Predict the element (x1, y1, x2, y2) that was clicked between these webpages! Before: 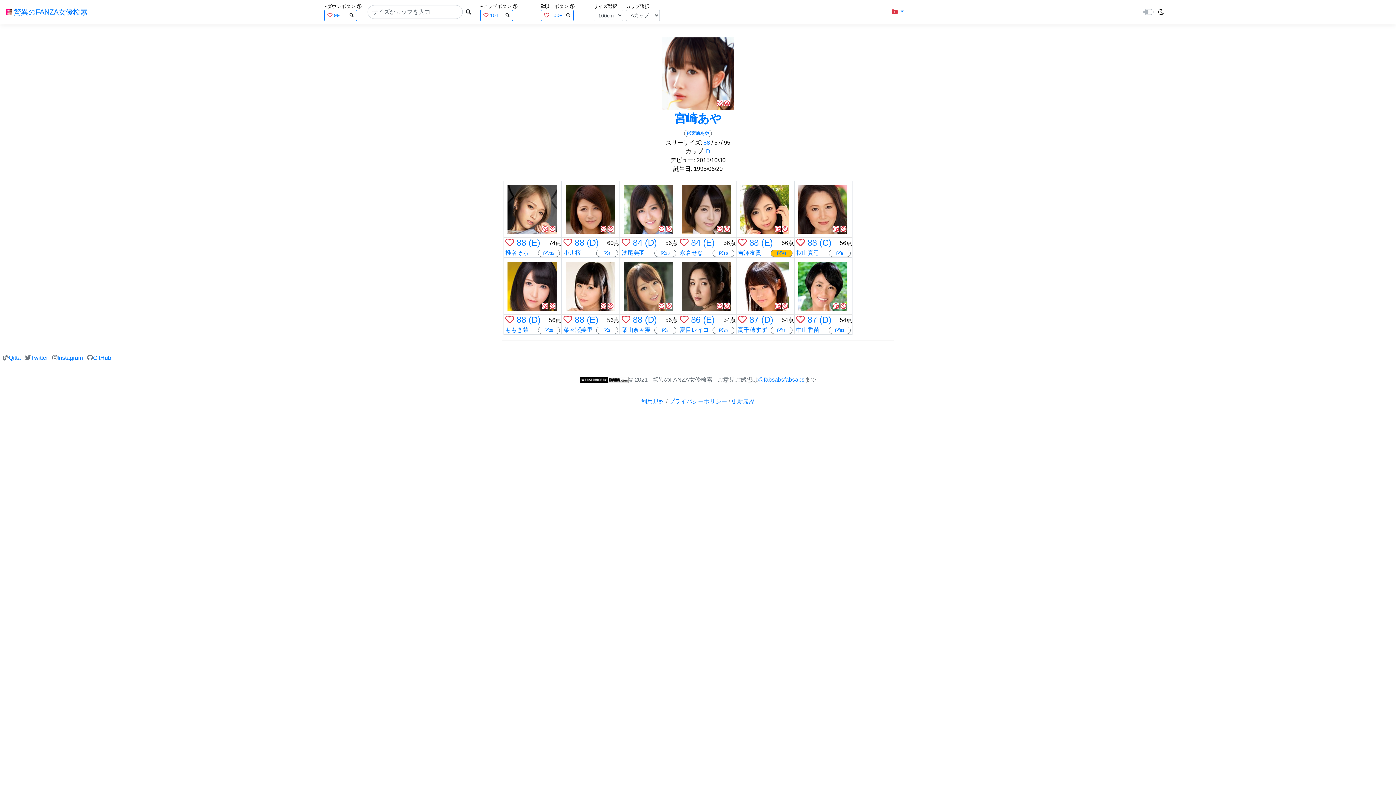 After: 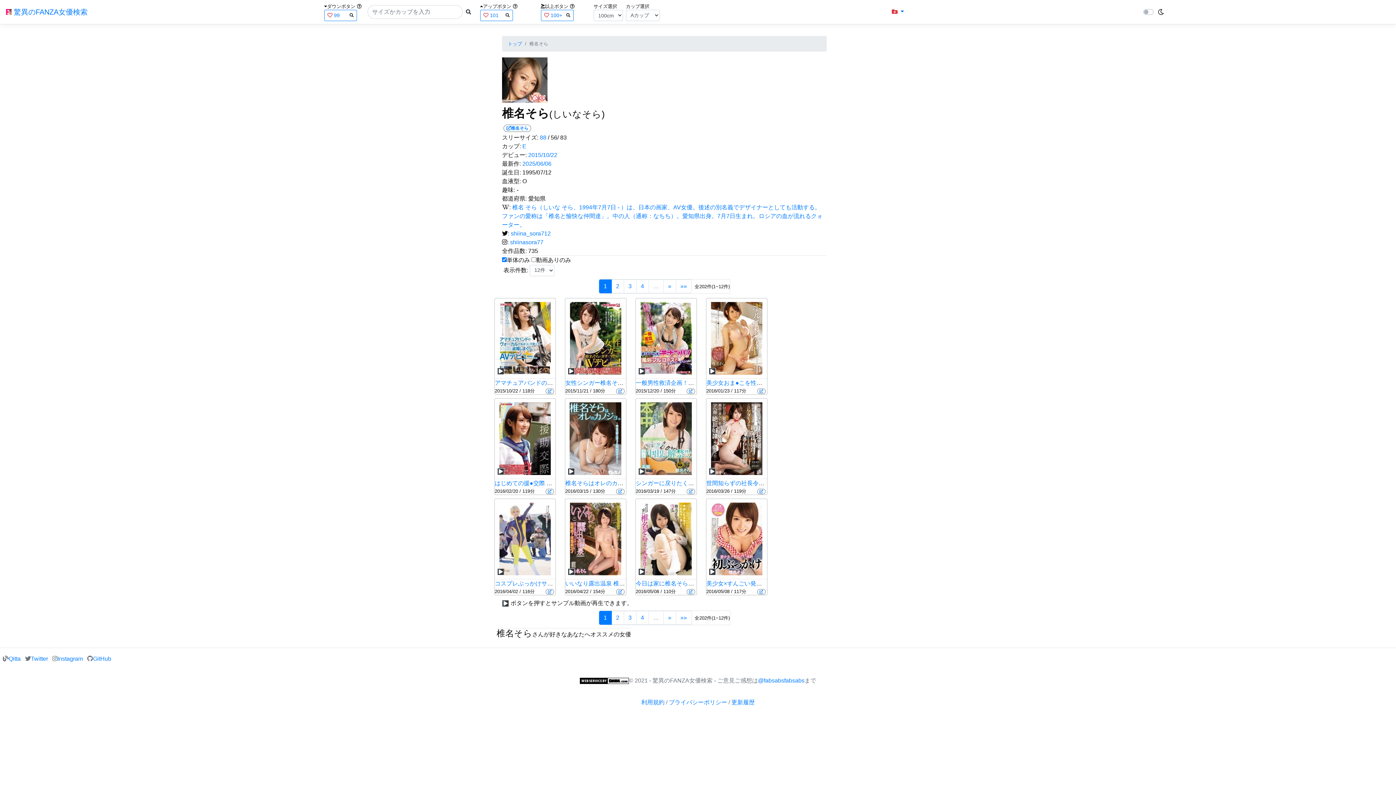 Action: bbox: (505, 249, 528, 256) label: 椎名そら